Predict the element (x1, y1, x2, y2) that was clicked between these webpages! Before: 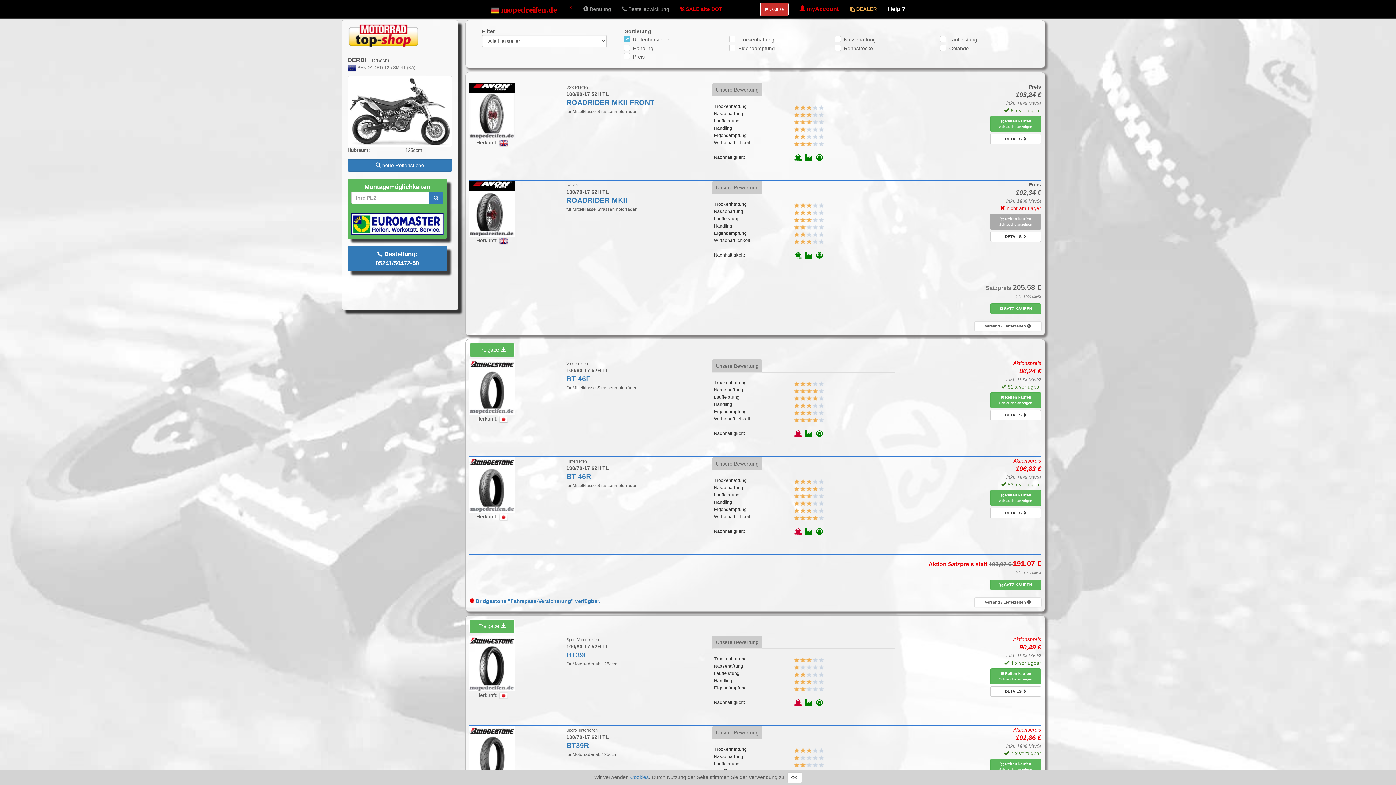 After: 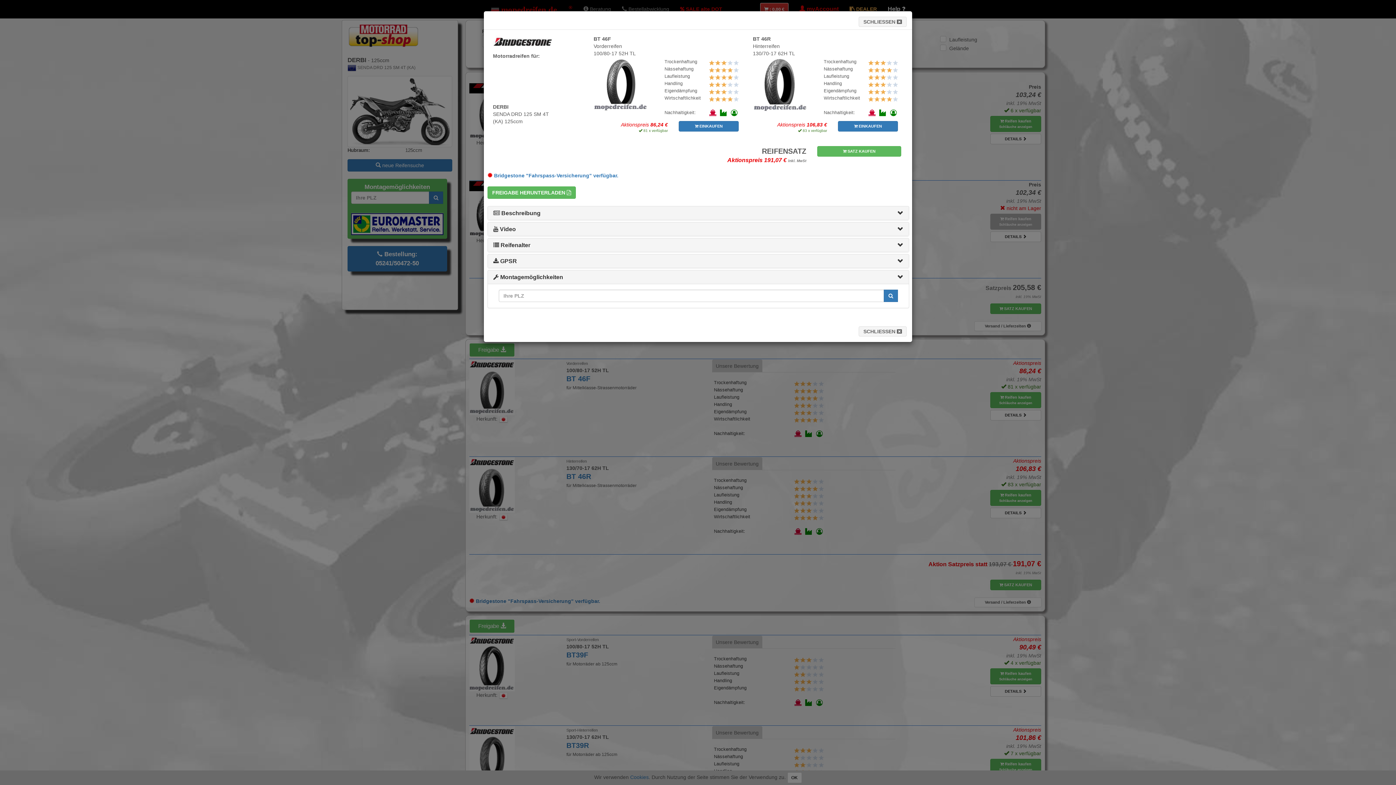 Action: label: BT 46R bbox: (566, 472, 591, 480)